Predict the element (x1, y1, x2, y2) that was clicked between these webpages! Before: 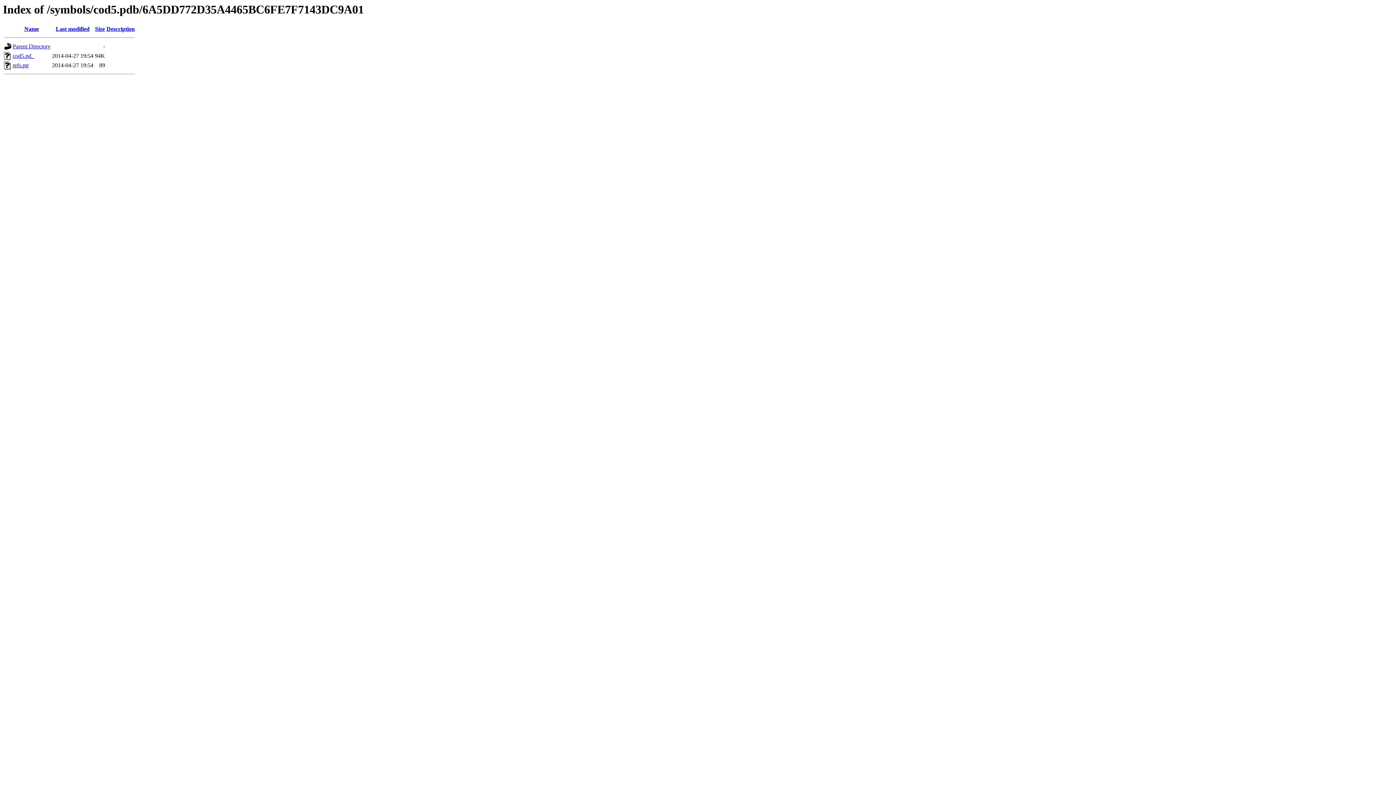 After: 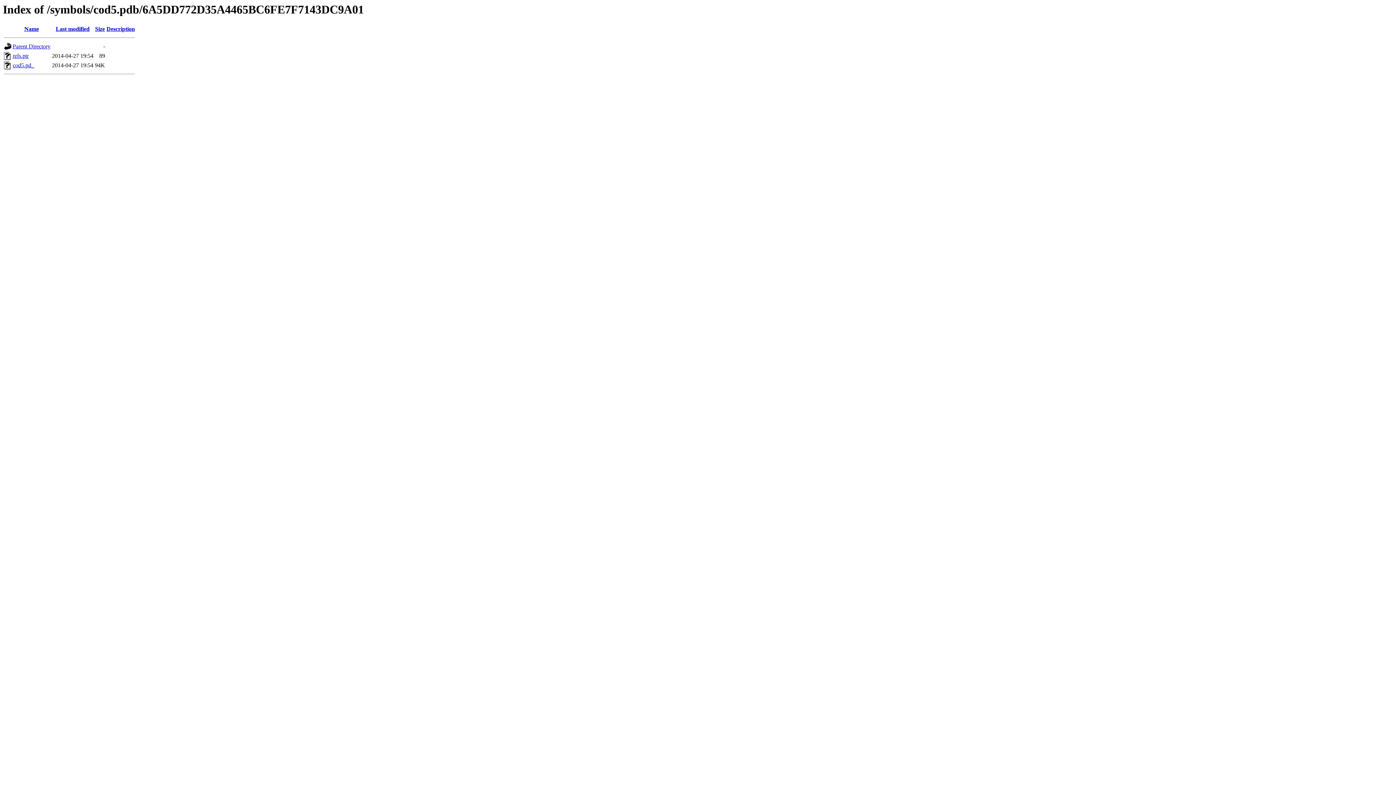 Action: label: Last modified bbox: (55, 25, 89, 32)